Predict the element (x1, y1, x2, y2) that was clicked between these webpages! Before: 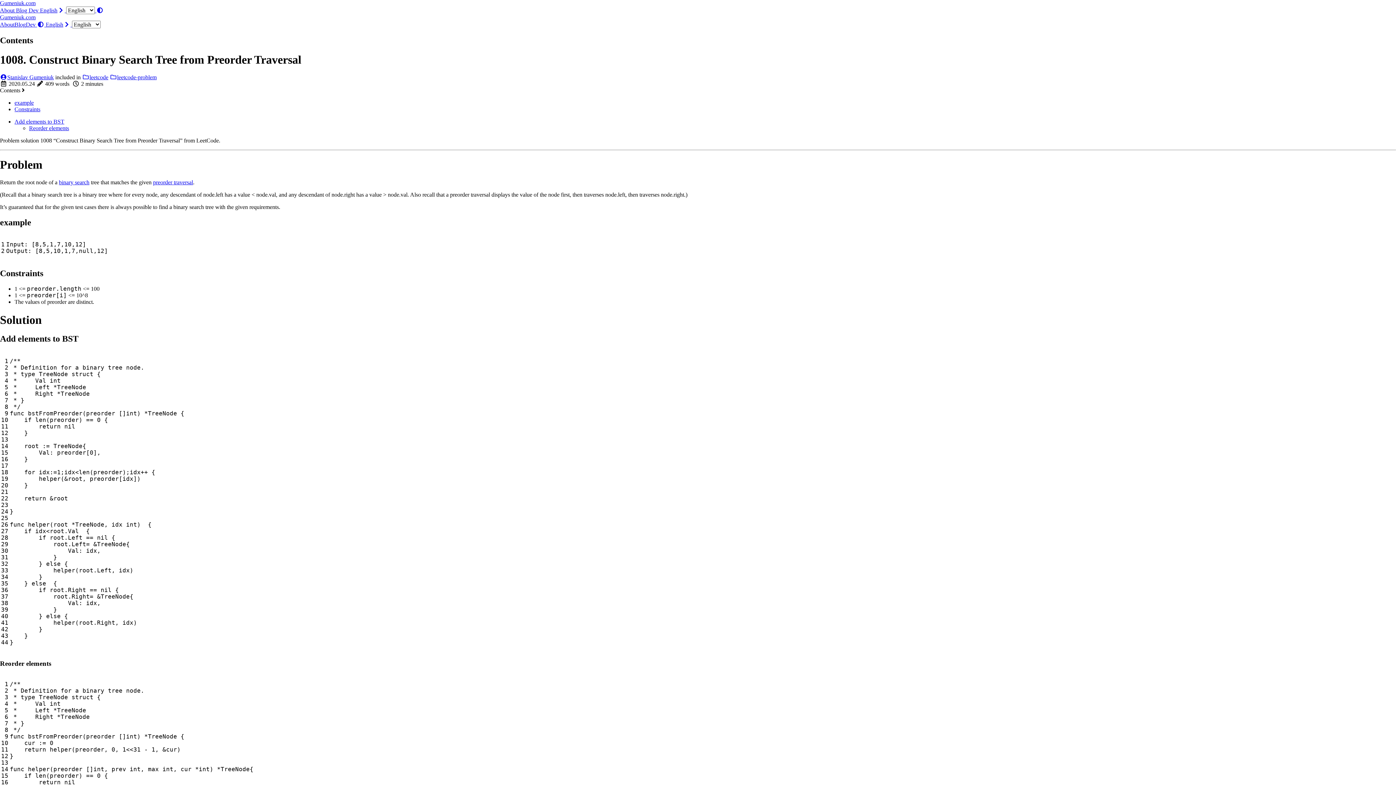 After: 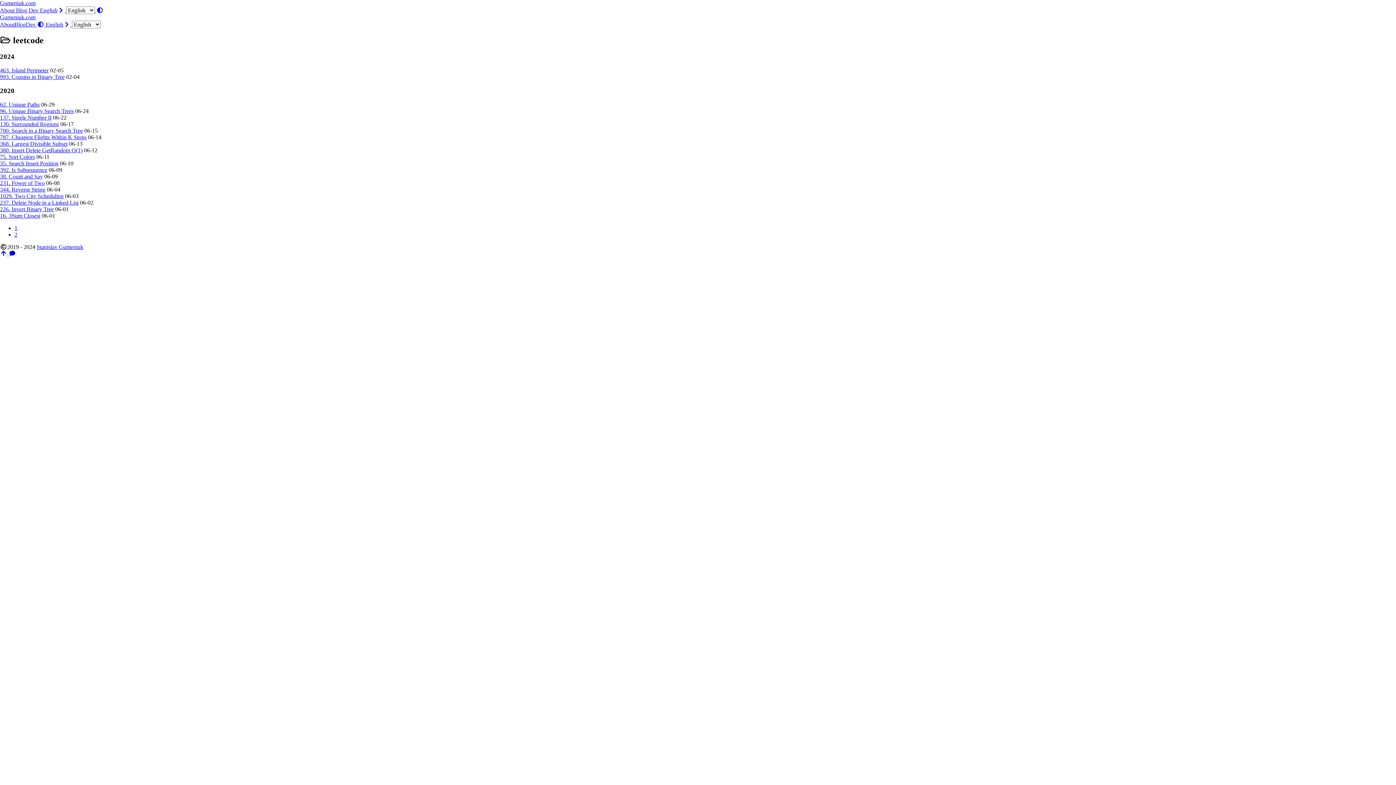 Action: bbox: (82, 74, 108, 80) label: leetcode